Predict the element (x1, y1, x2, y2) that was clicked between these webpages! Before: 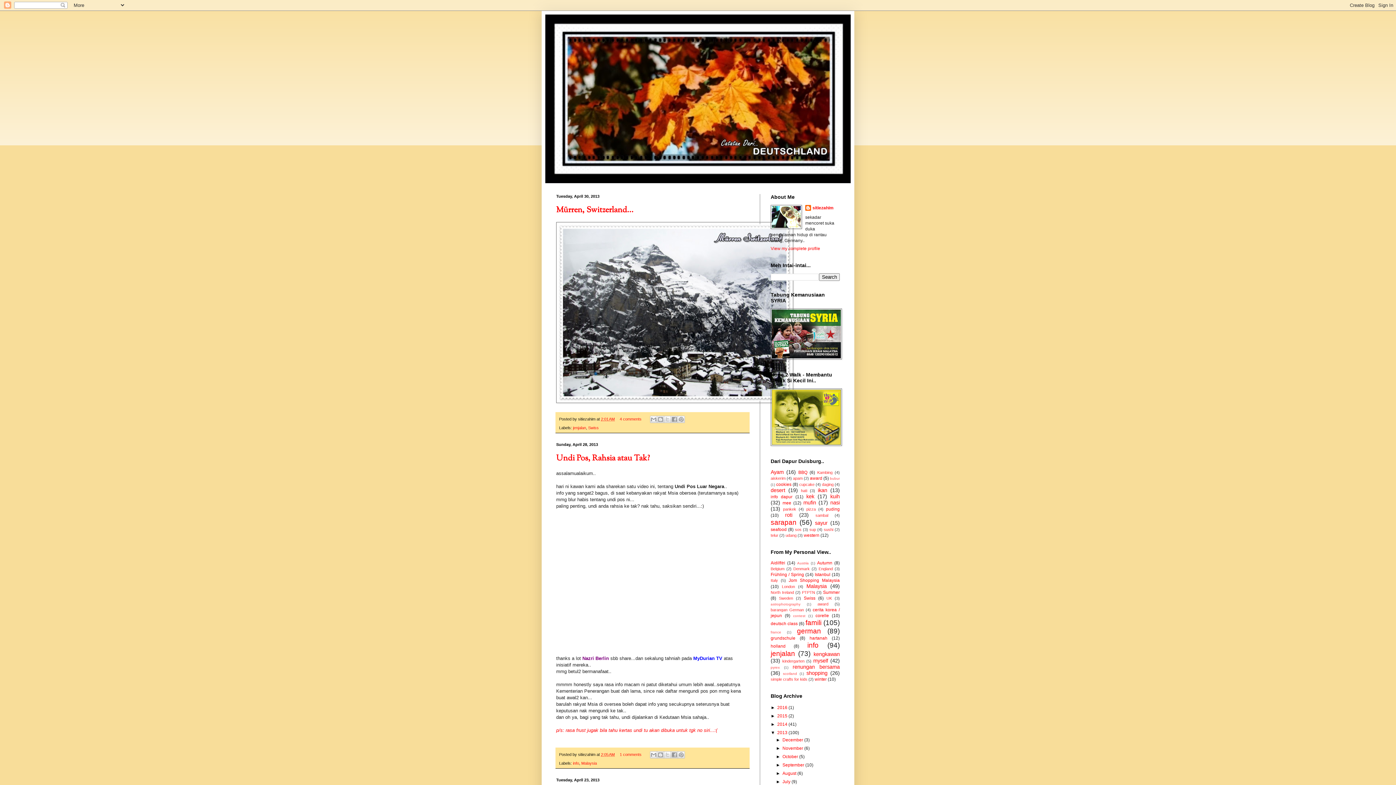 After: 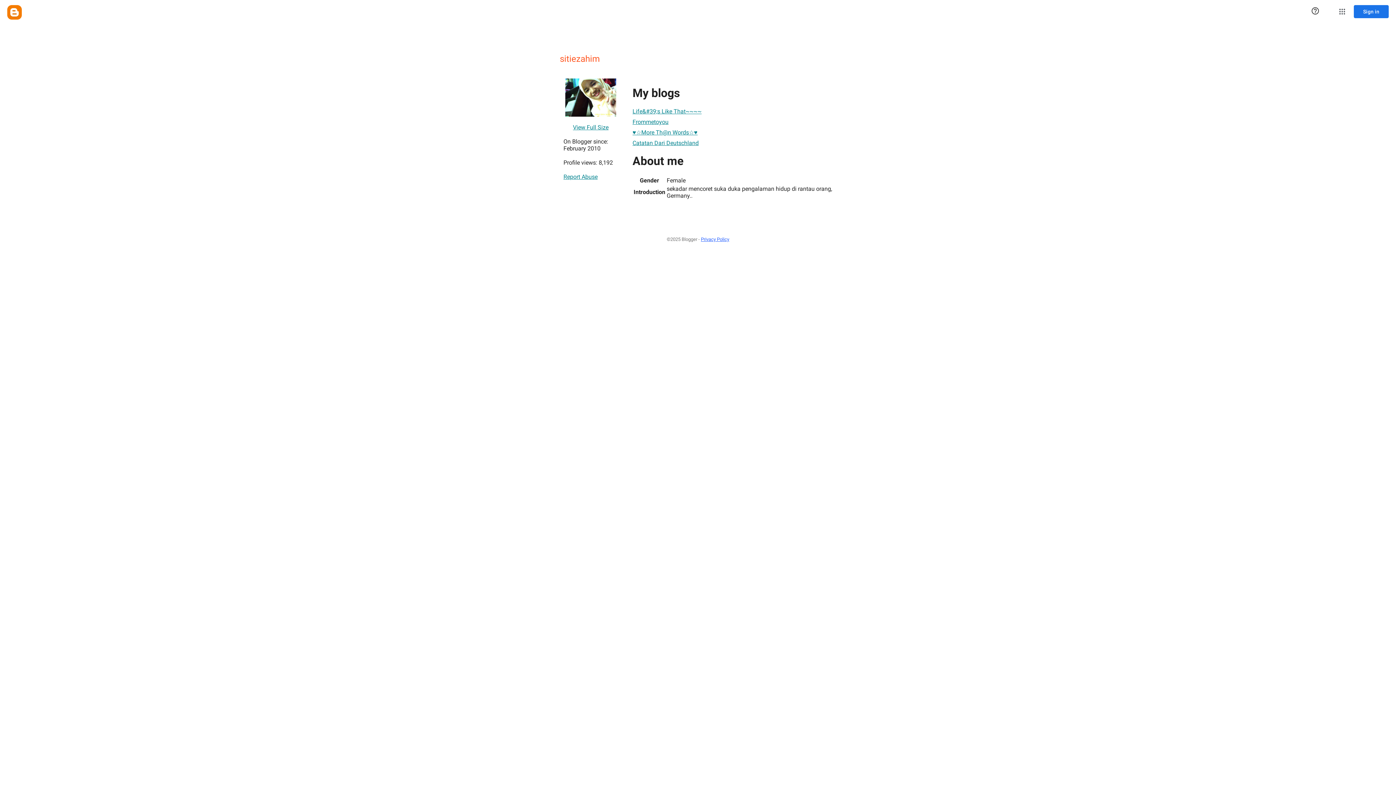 Action: bbox: (805, 205, 833, 212) label: sitiezahim